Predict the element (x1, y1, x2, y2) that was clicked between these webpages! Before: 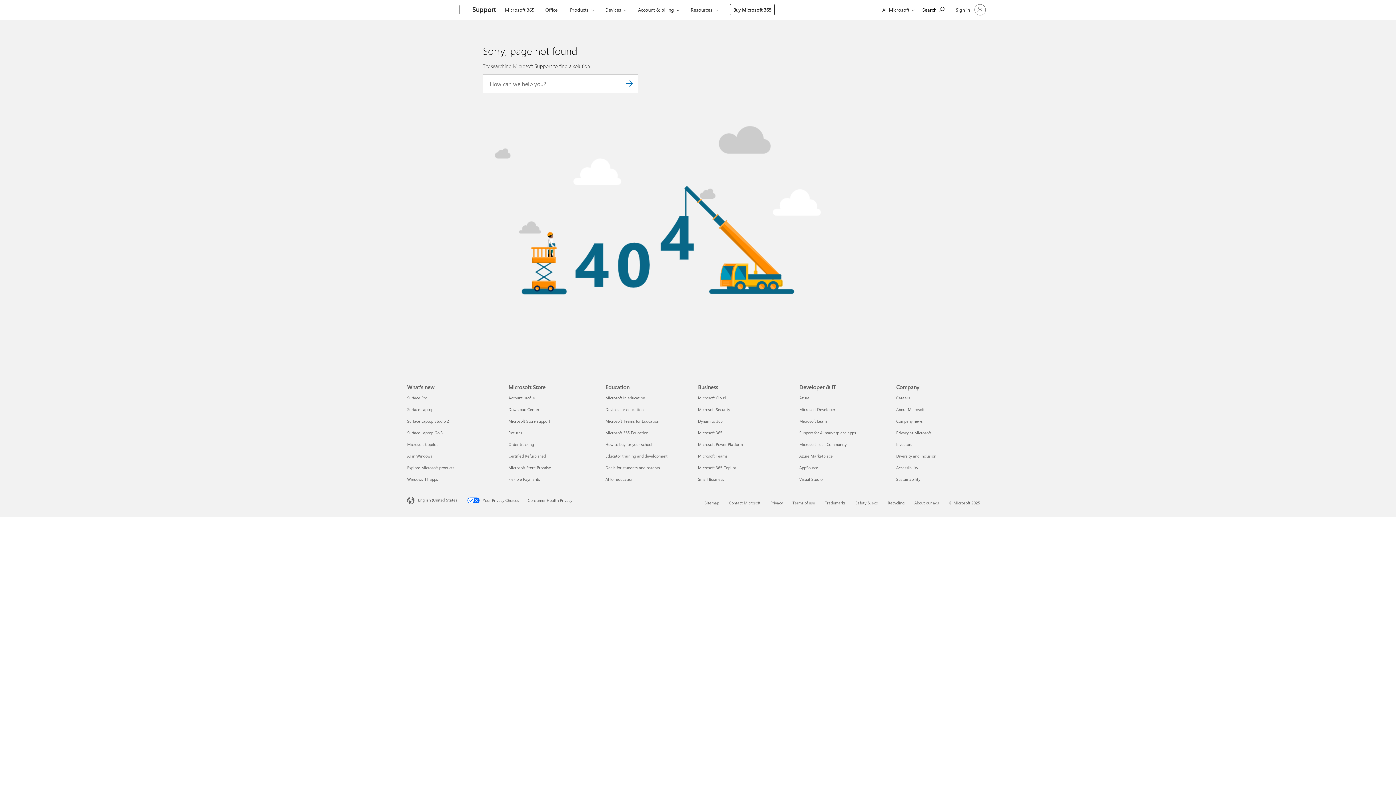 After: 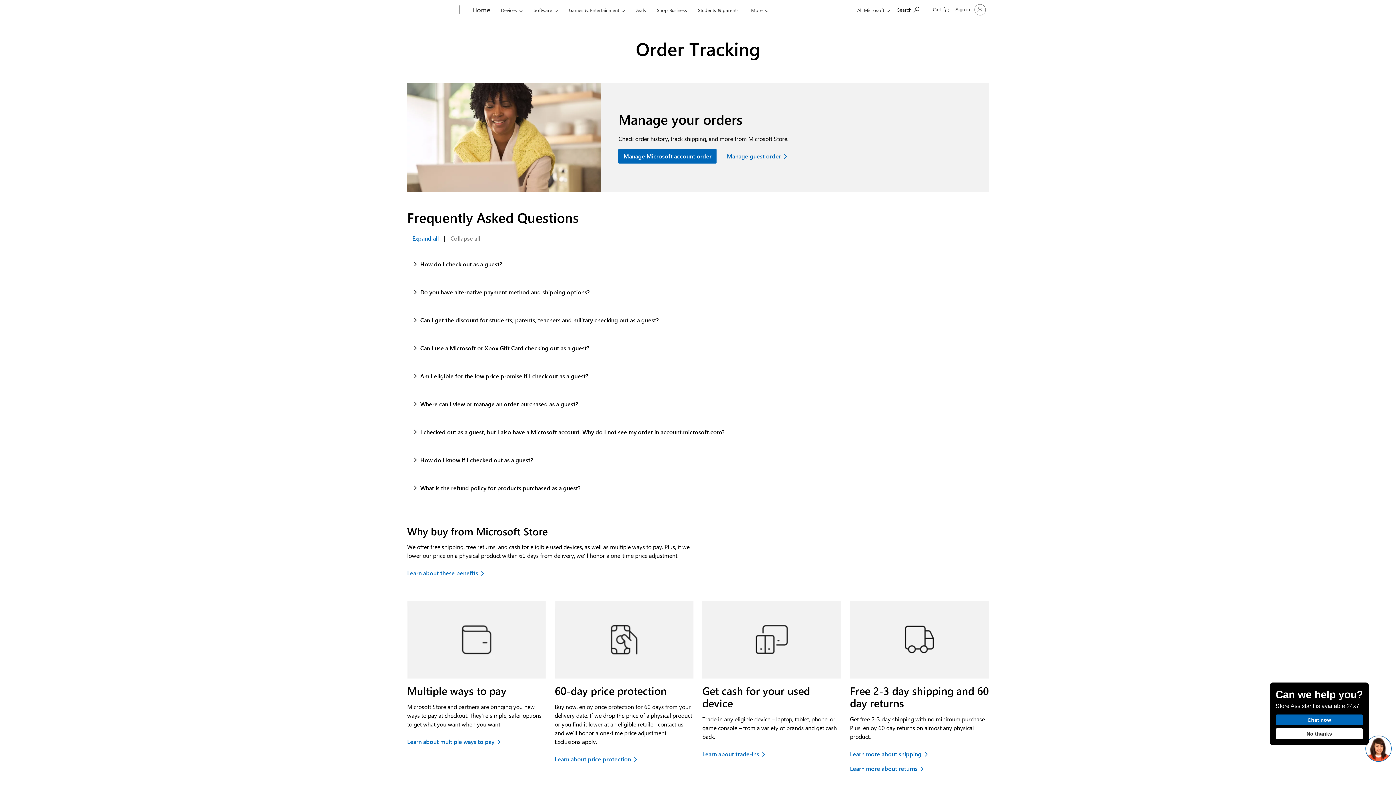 Action: bbox: (508, 441, 534, 447) label: Order tracking Microsoft Store